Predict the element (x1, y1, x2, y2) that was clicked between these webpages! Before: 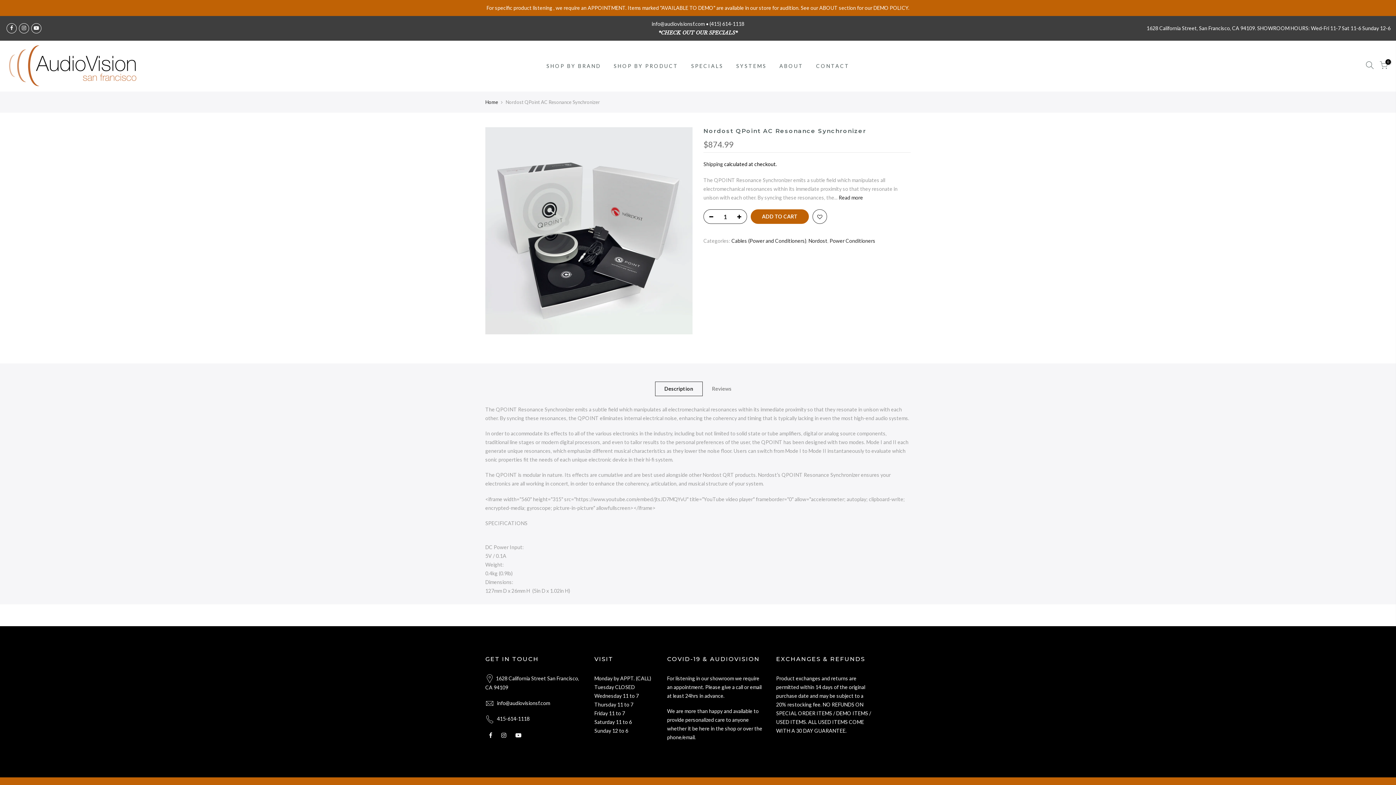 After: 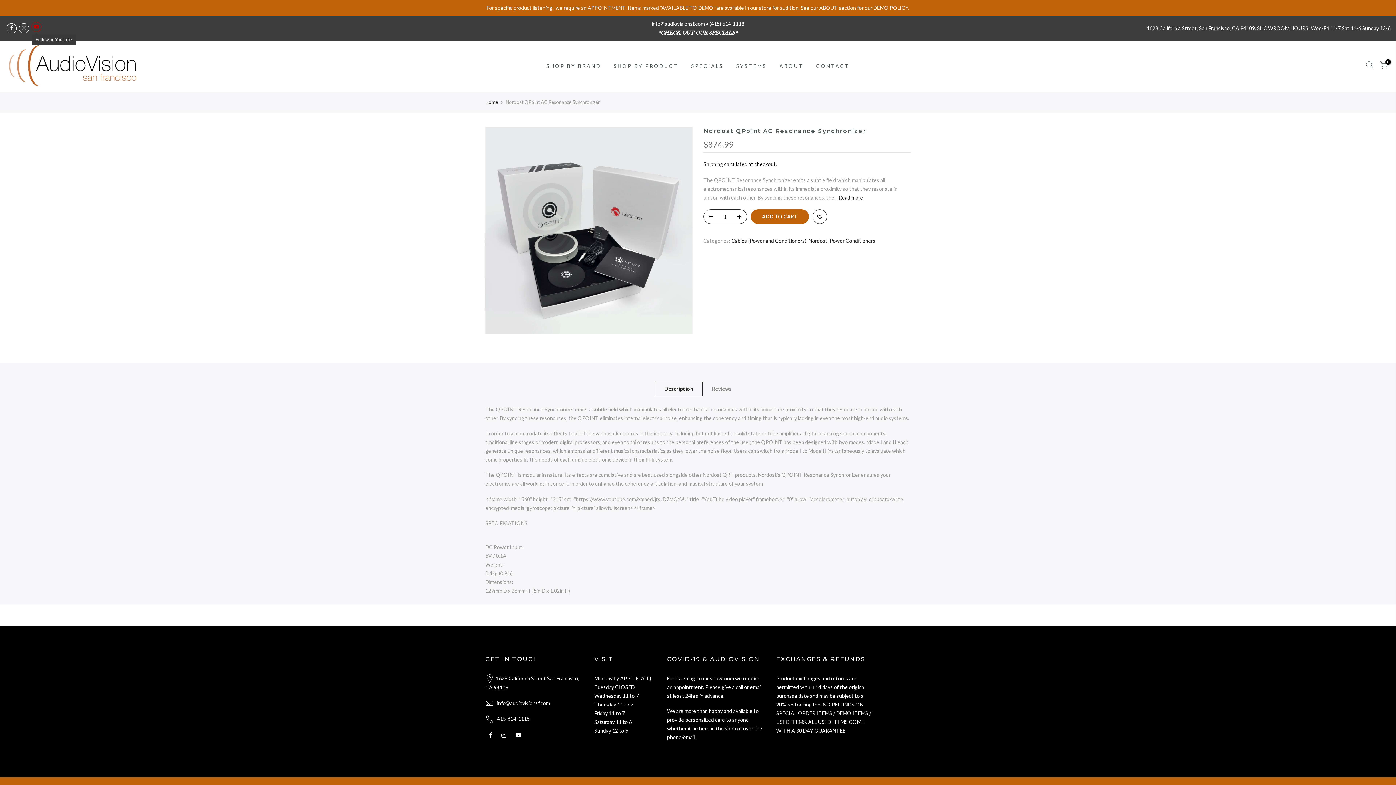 Action: bbox: (31, 23, 41, 33)